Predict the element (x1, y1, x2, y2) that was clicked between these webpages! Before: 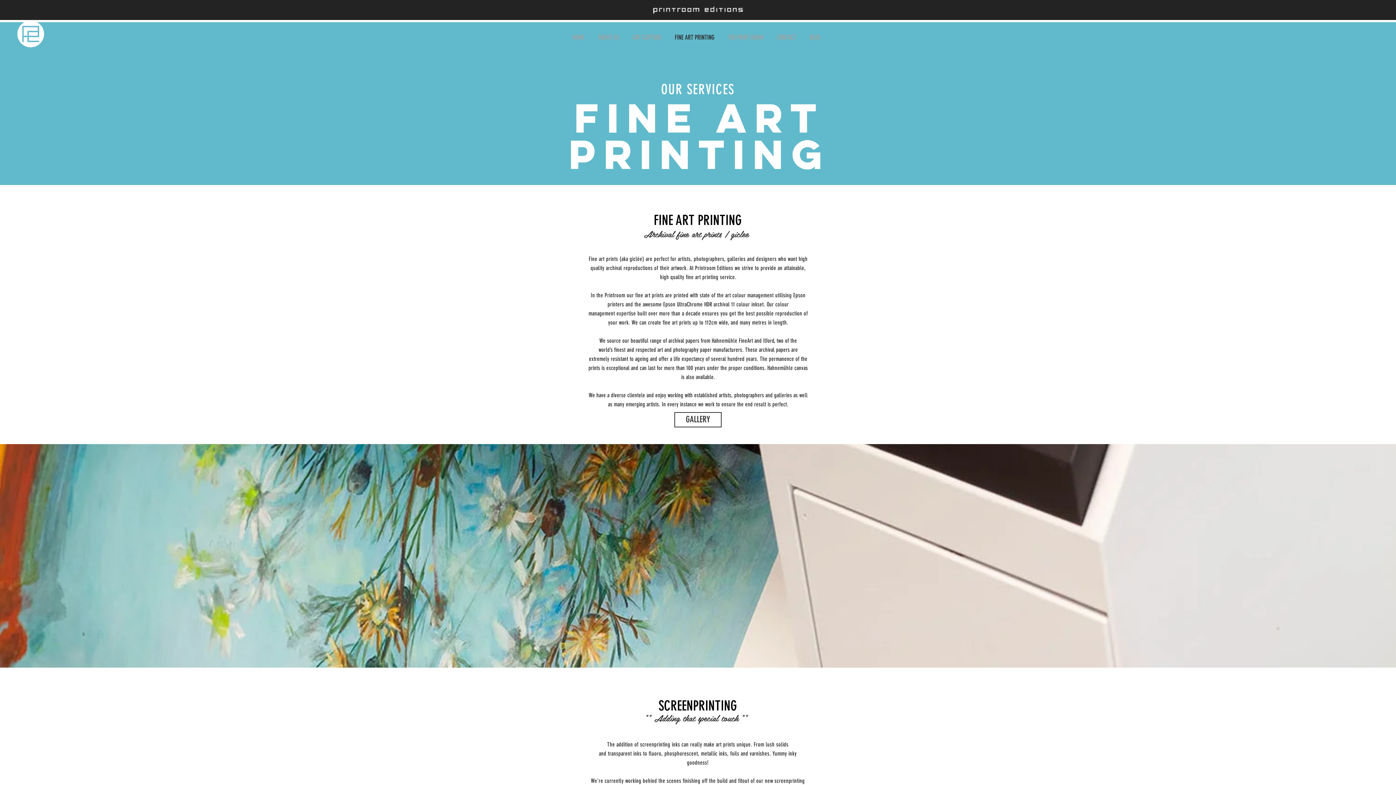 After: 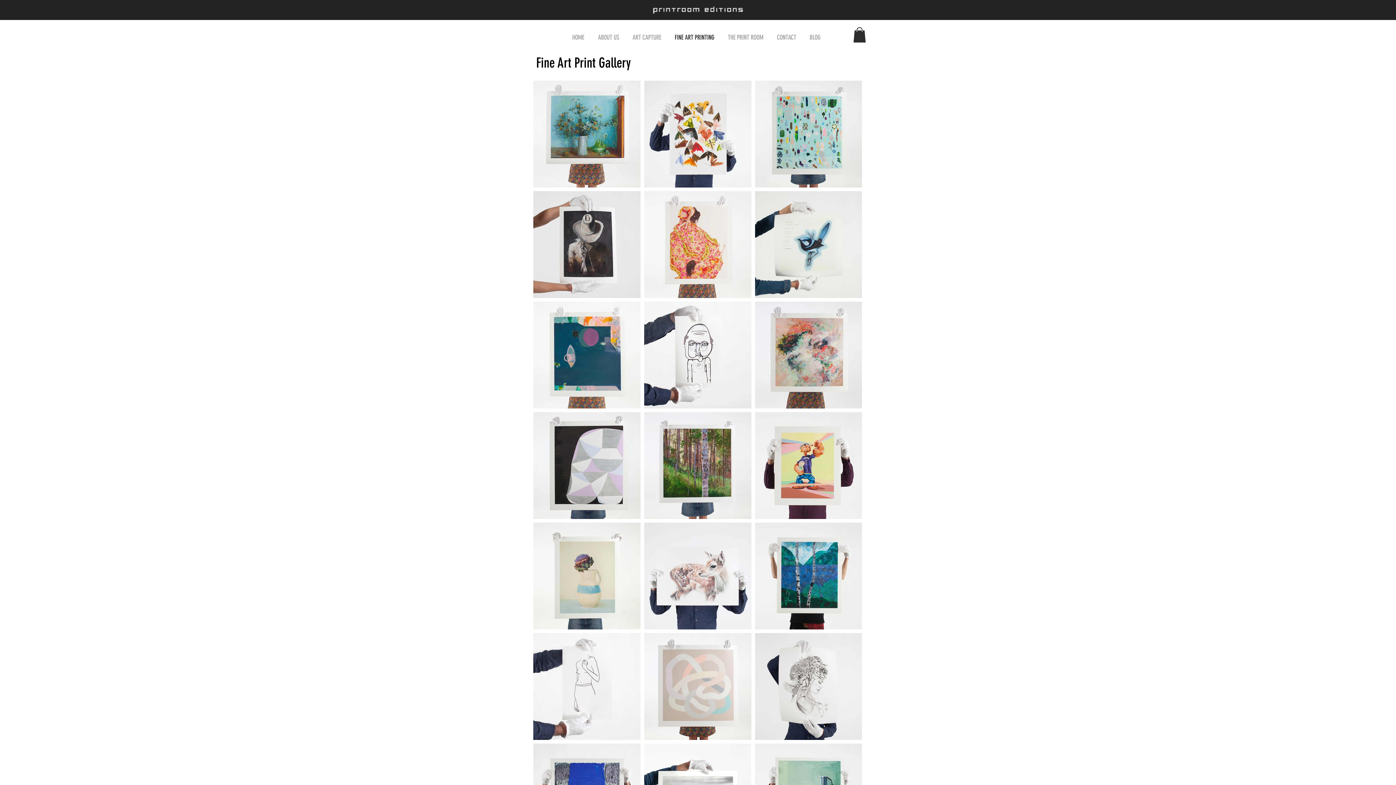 Action: bbox: (674, 412, 721, 427) label: GALLERY